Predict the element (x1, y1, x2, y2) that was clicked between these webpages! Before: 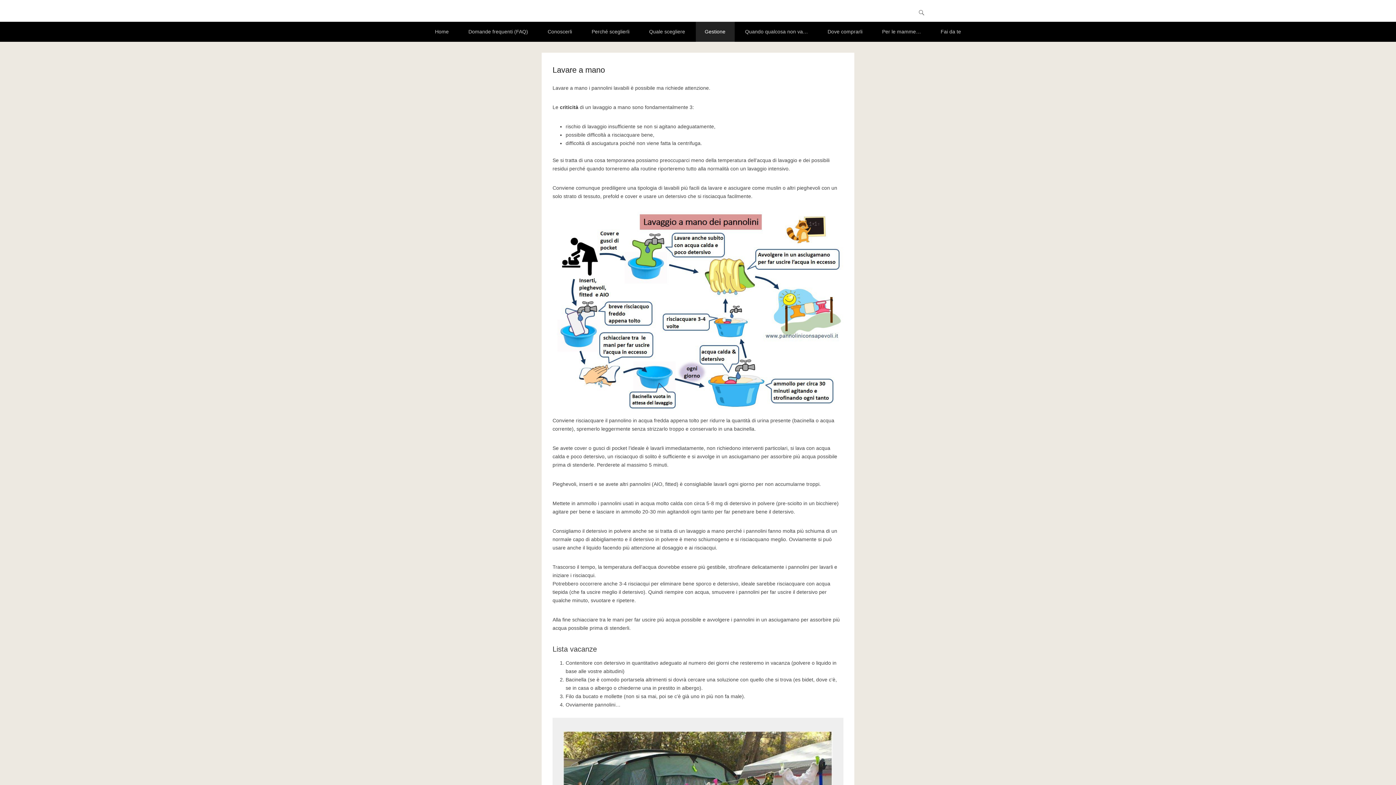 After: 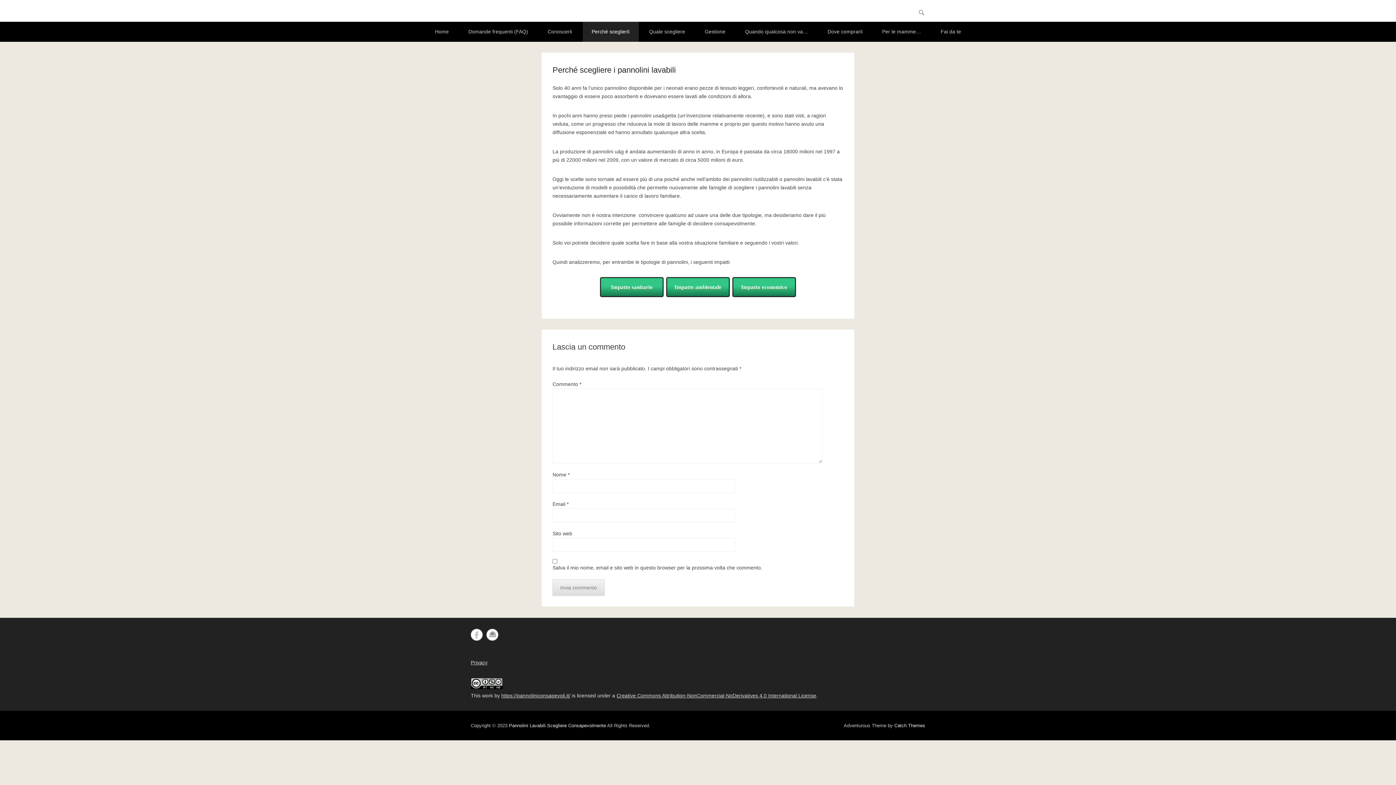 Action: bbox: (582, 21, 638, 41) label: Perché sceglierli